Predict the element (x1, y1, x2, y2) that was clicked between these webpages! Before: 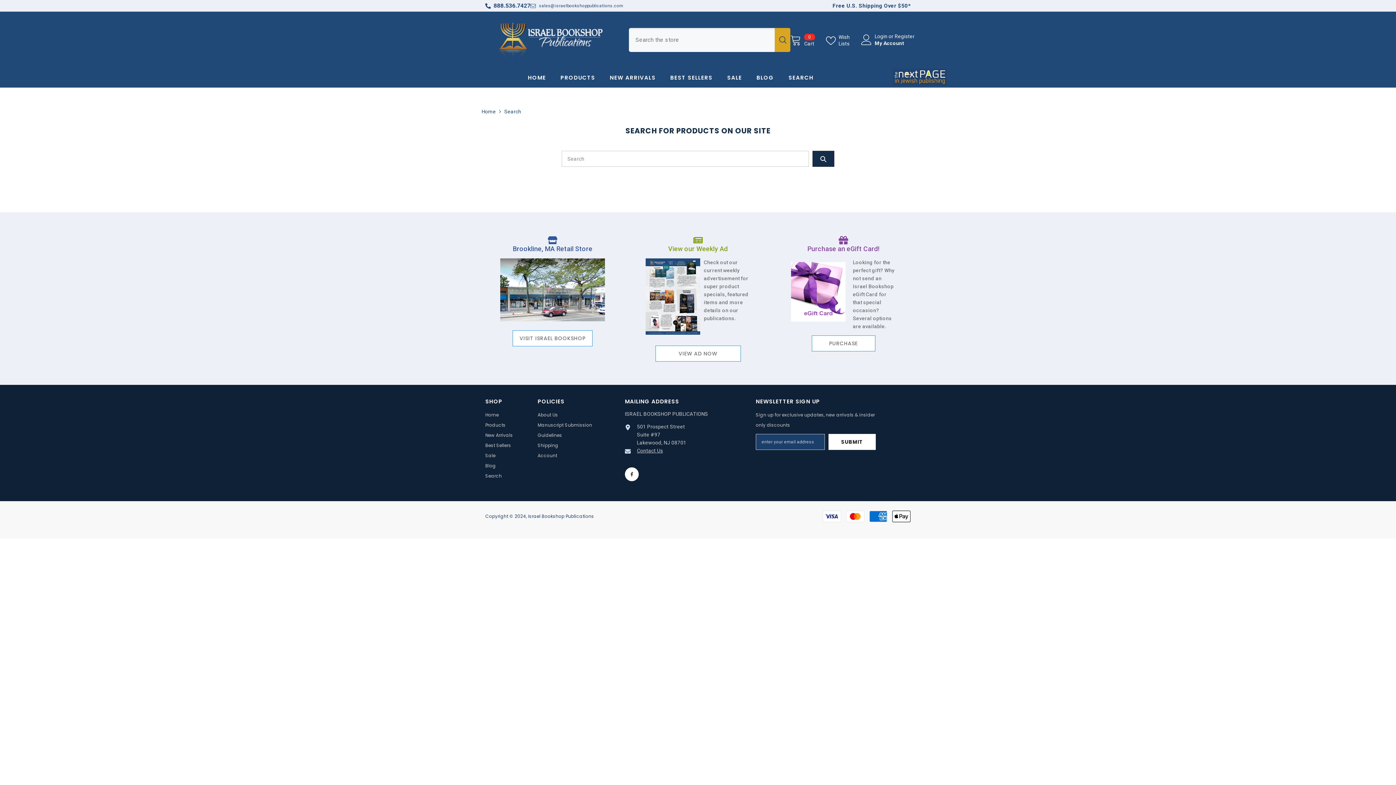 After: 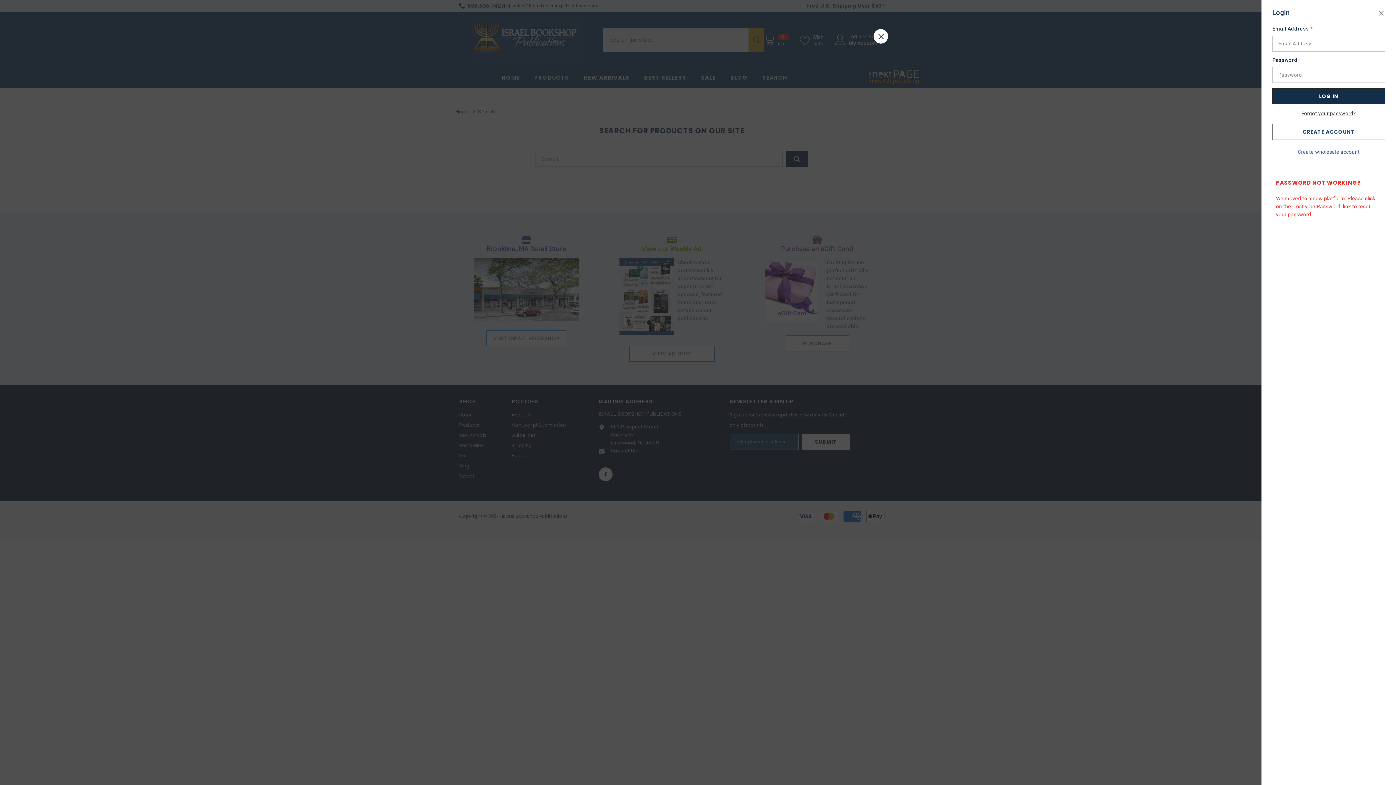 Action: label: Login bbox: (874, 33, 887, 39)